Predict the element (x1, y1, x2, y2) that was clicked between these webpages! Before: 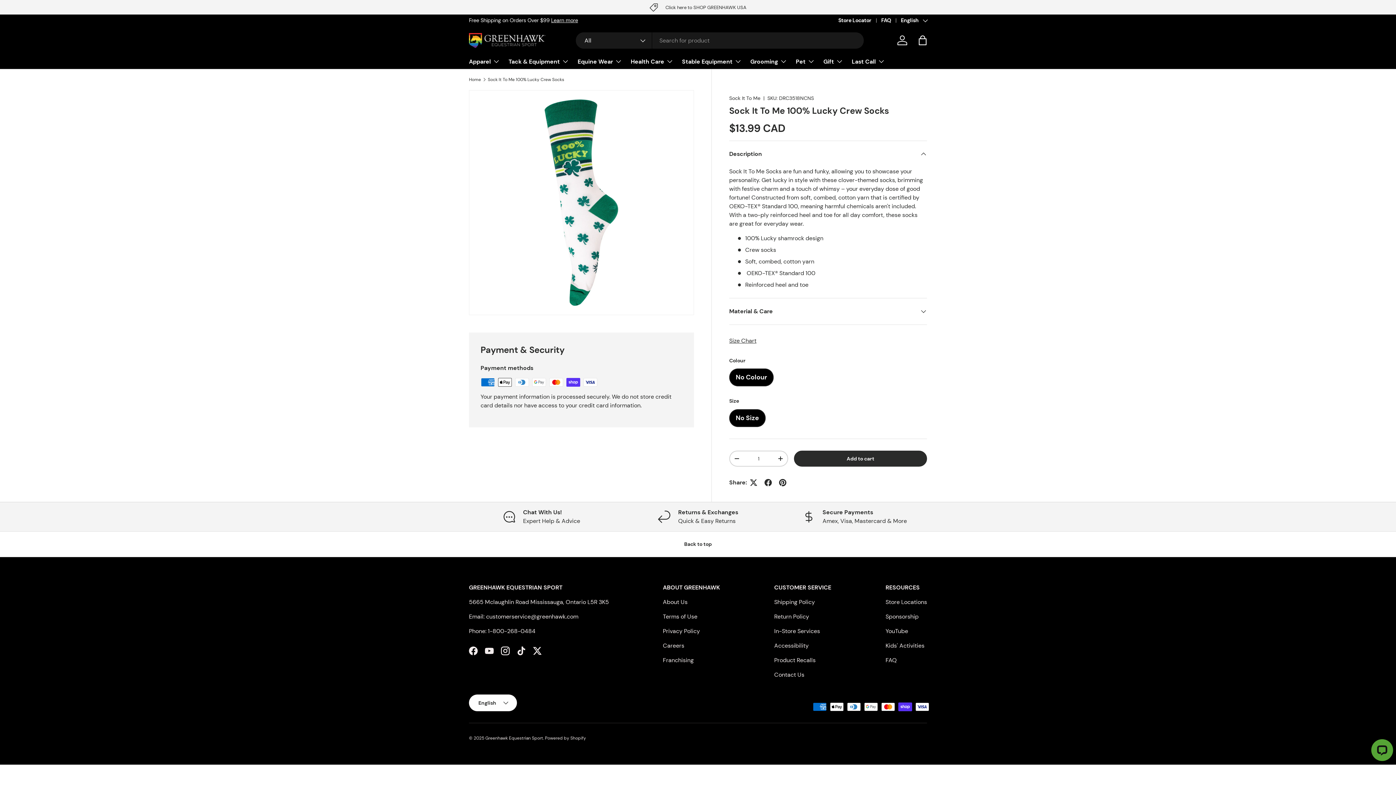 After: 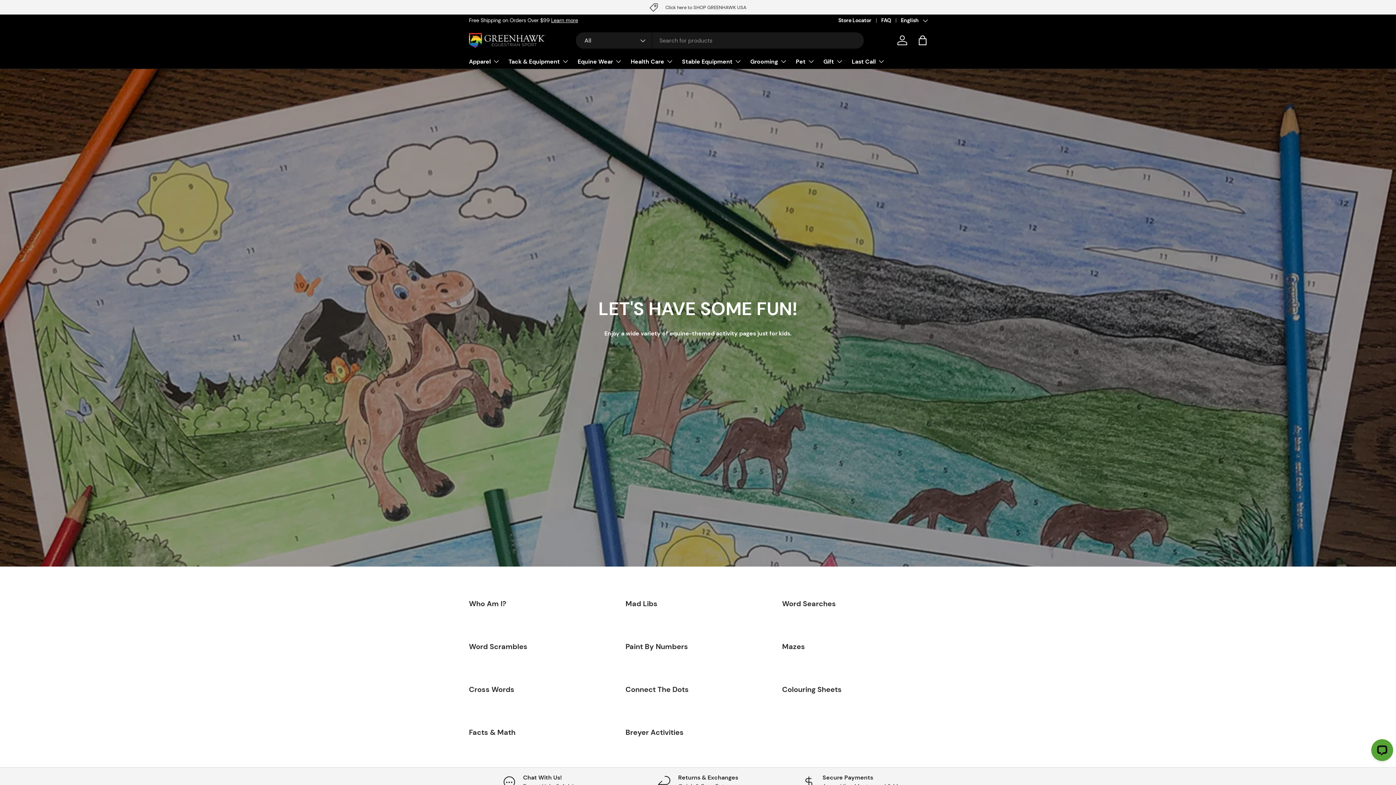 Action: label: Kids' Activities bbox: (885, 642, 924, 649)